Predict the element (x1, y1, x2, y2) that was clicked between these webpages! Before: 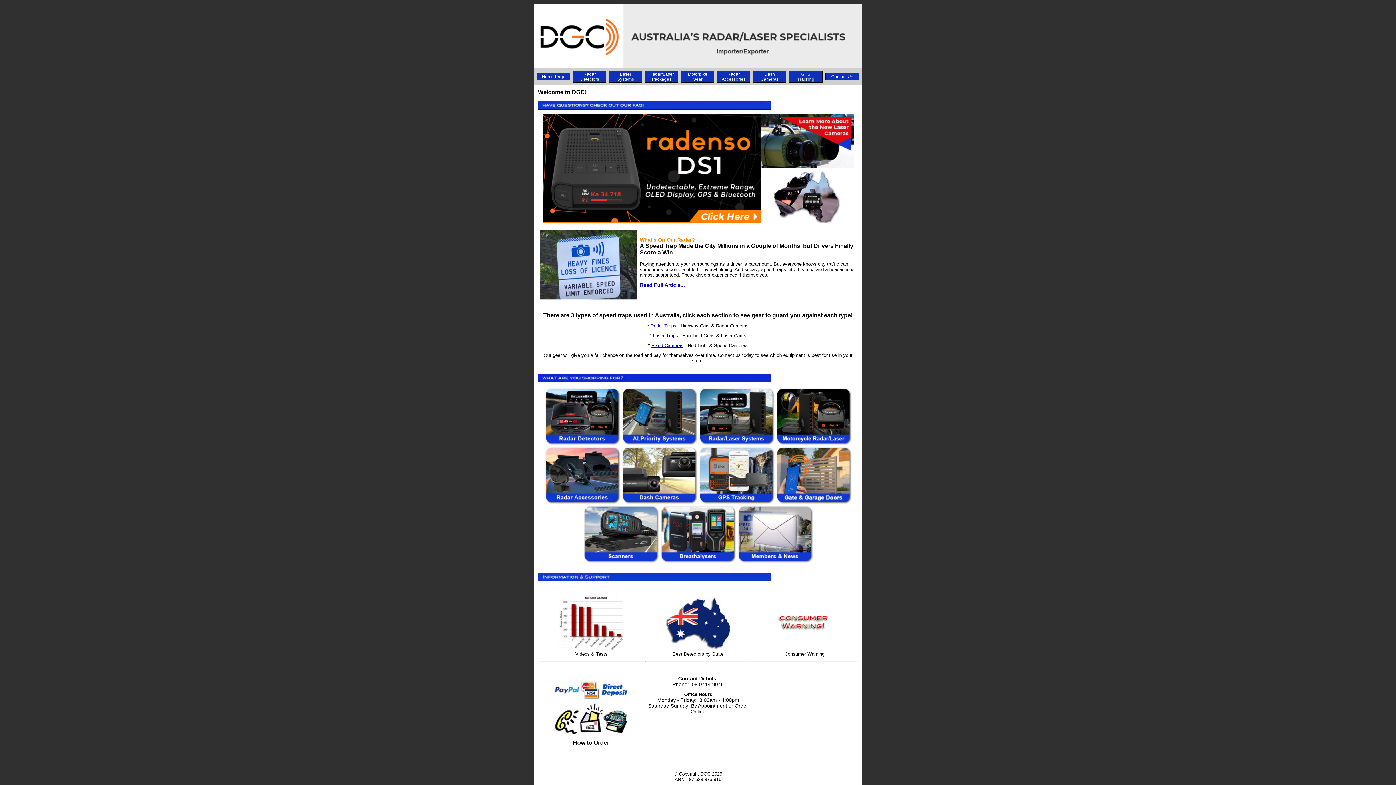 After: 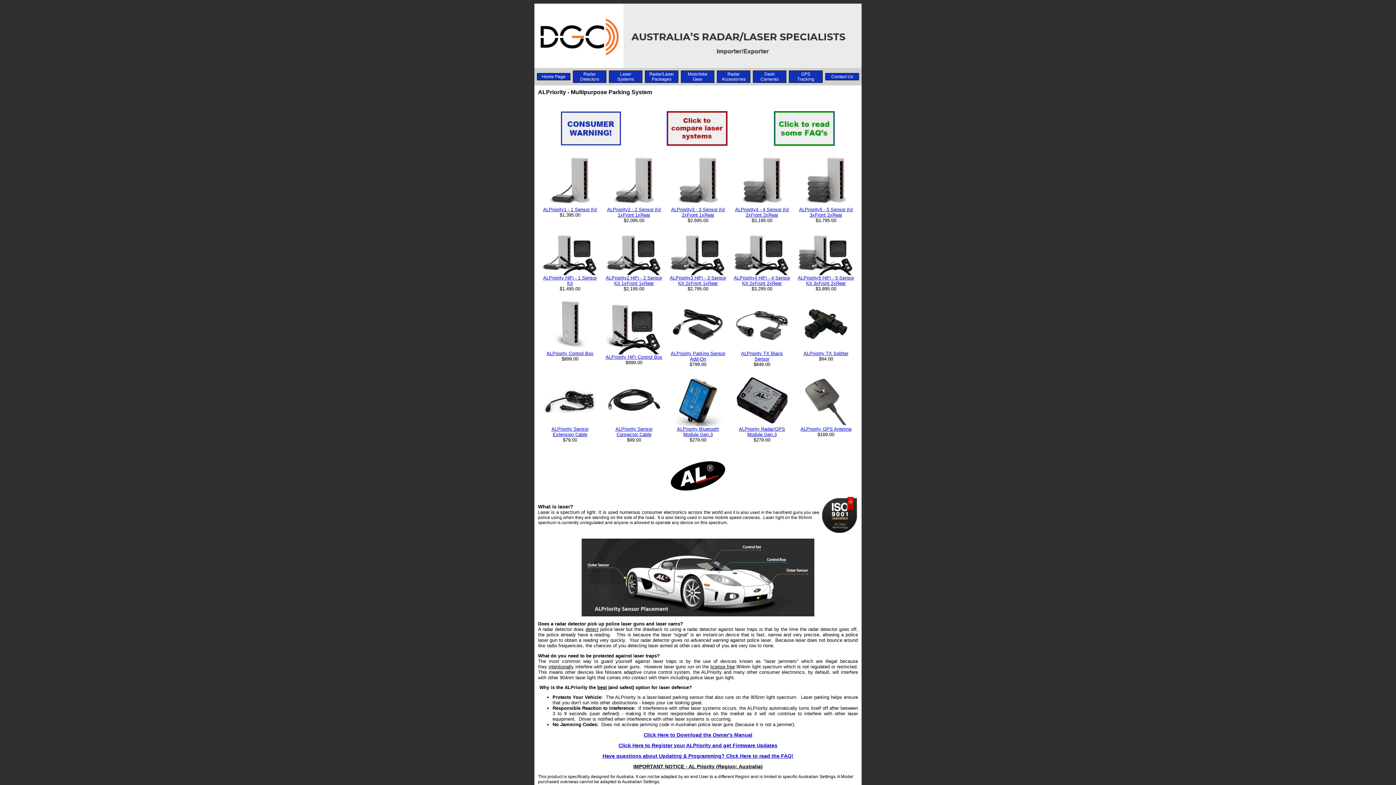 Action: bbox: (621, 441, 698, 446)